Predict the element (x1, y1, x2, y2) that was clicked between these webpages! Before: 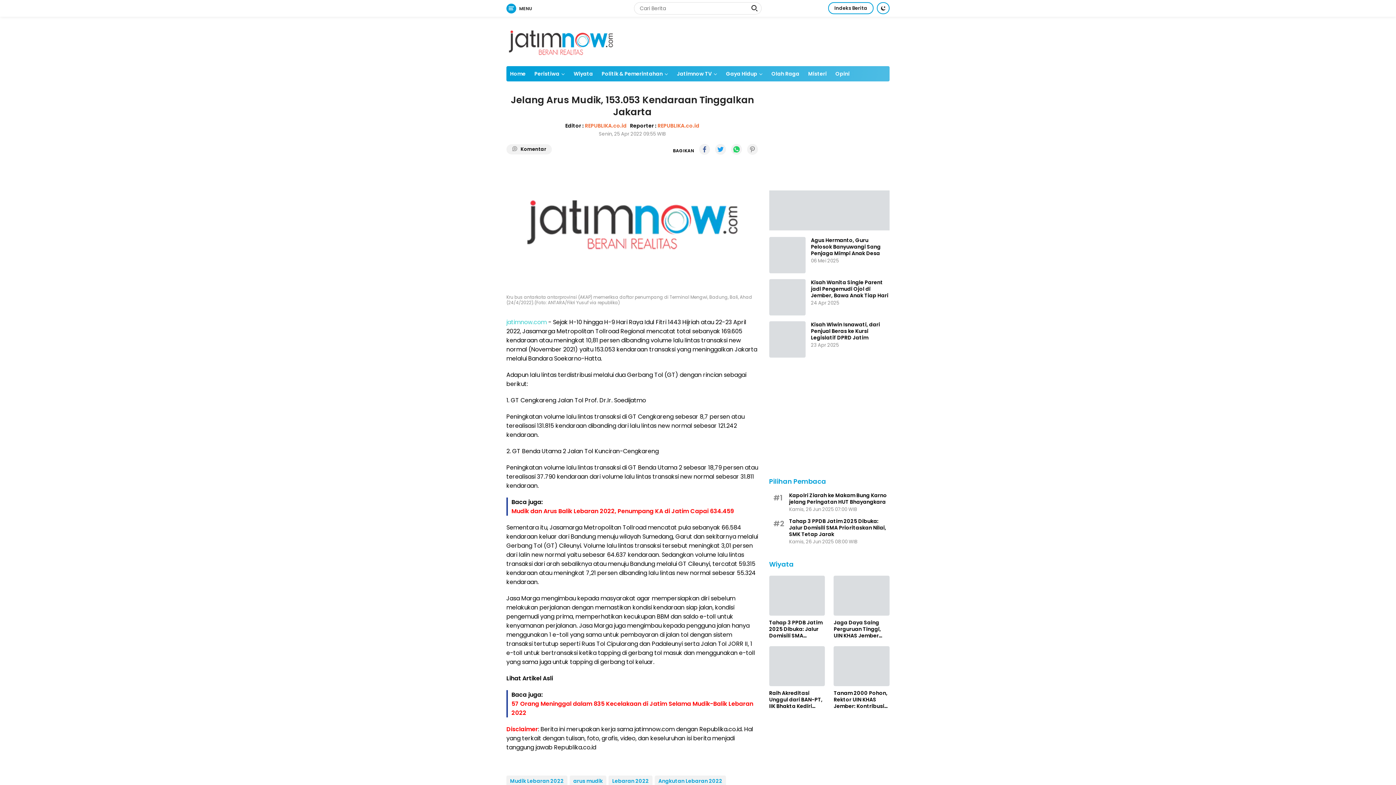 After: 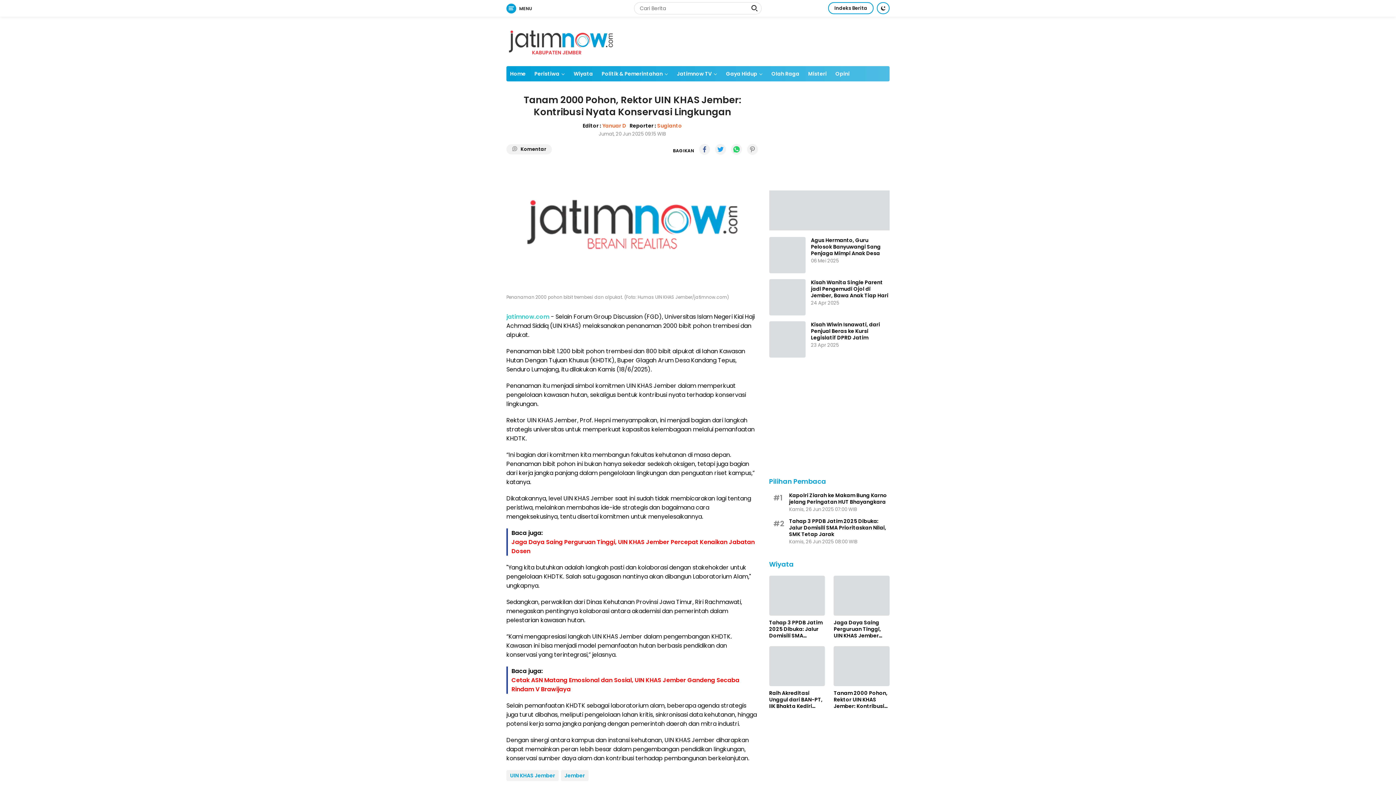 Action: bbox: (833, 690, 889, 709) label: Tanam 2000 Pohon, Rektor UIN KHAS Jember: Kontribusi Nyata Konservasi Lingkungan